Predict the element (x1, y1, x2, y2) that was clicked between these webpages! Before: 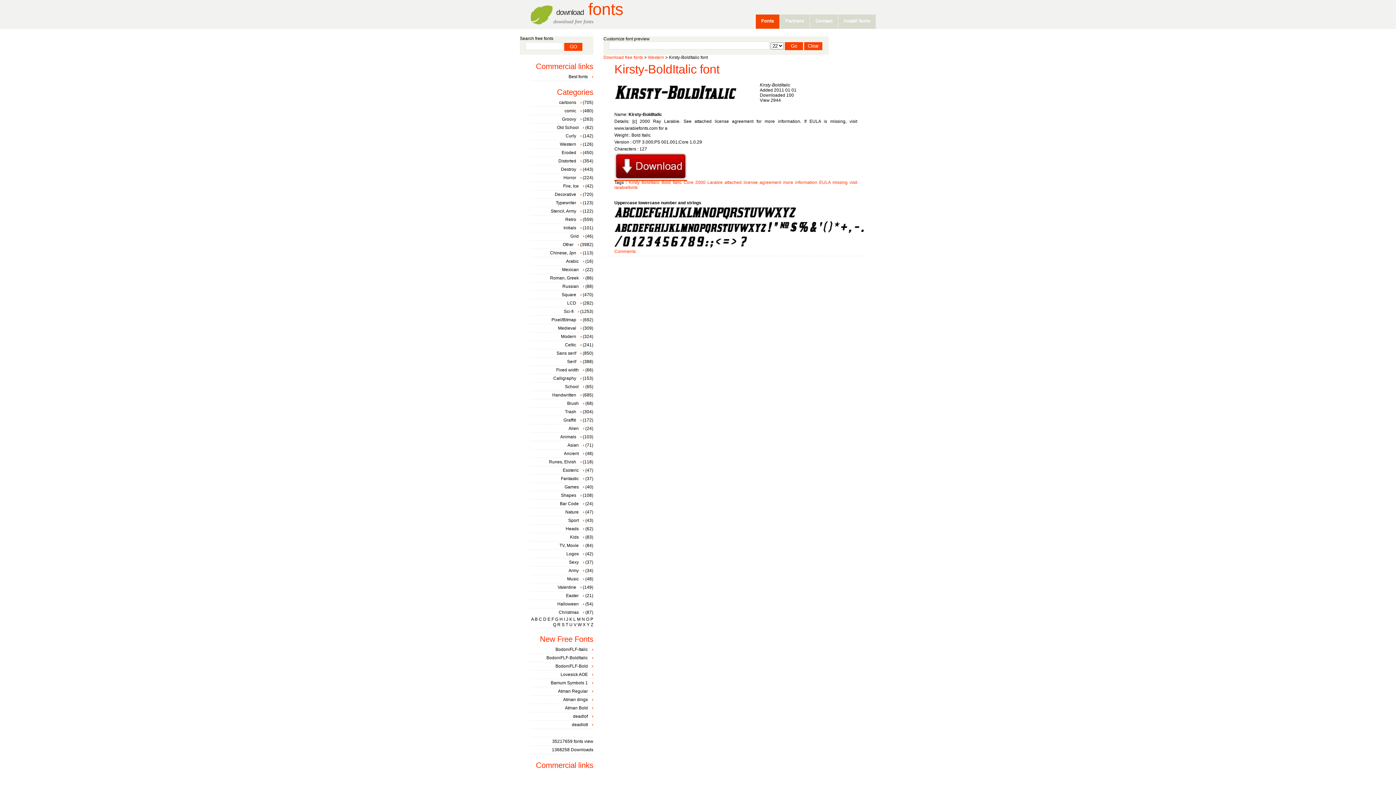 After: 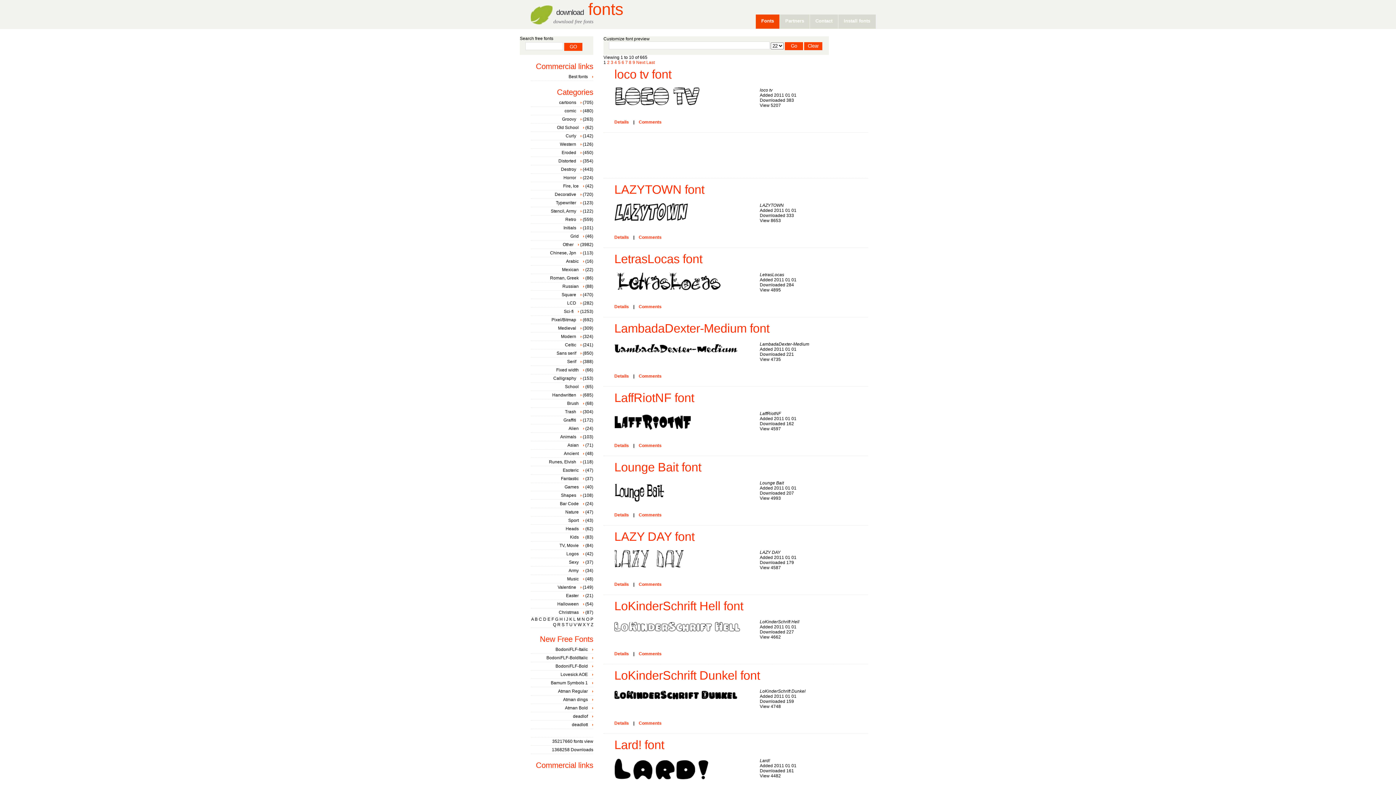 Action: bbox: (573, 617, 576, 622) label: L